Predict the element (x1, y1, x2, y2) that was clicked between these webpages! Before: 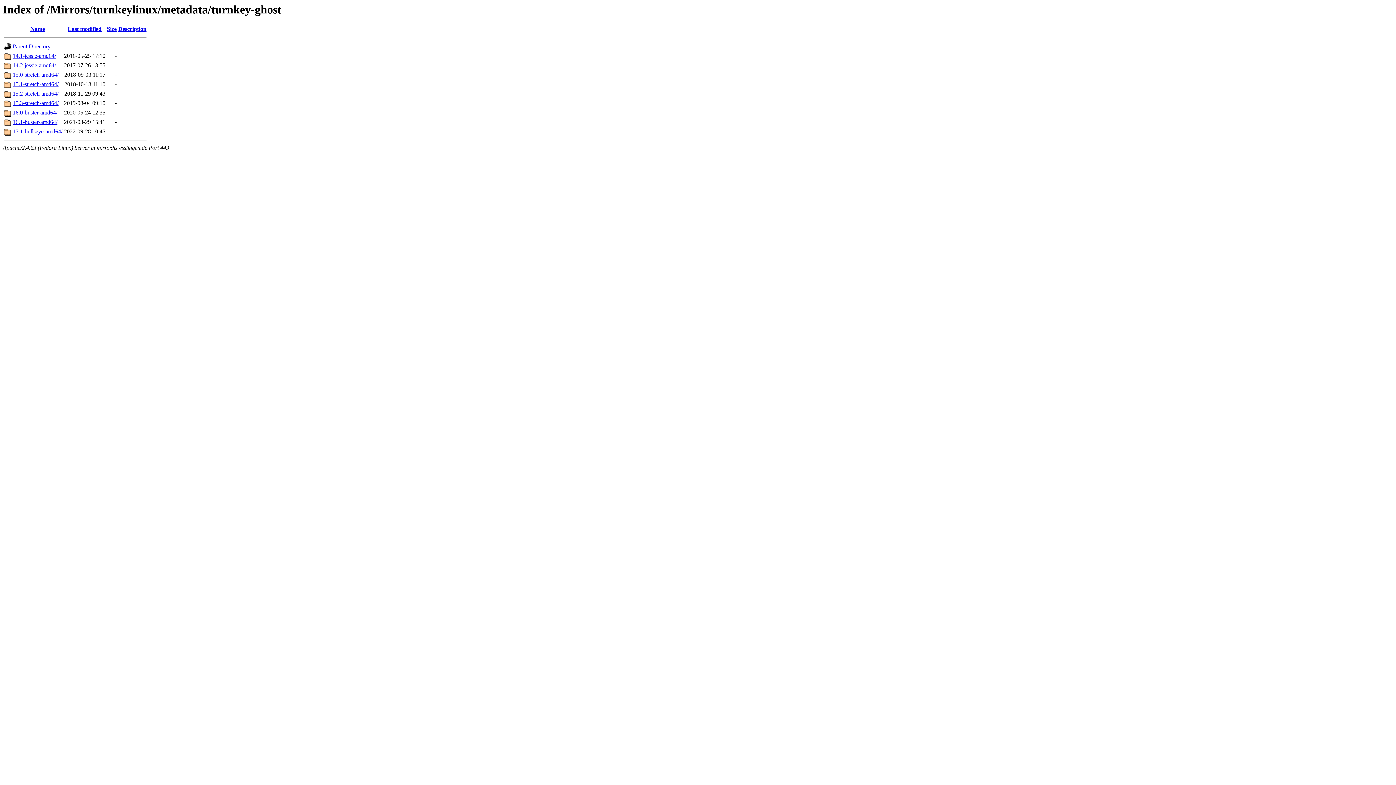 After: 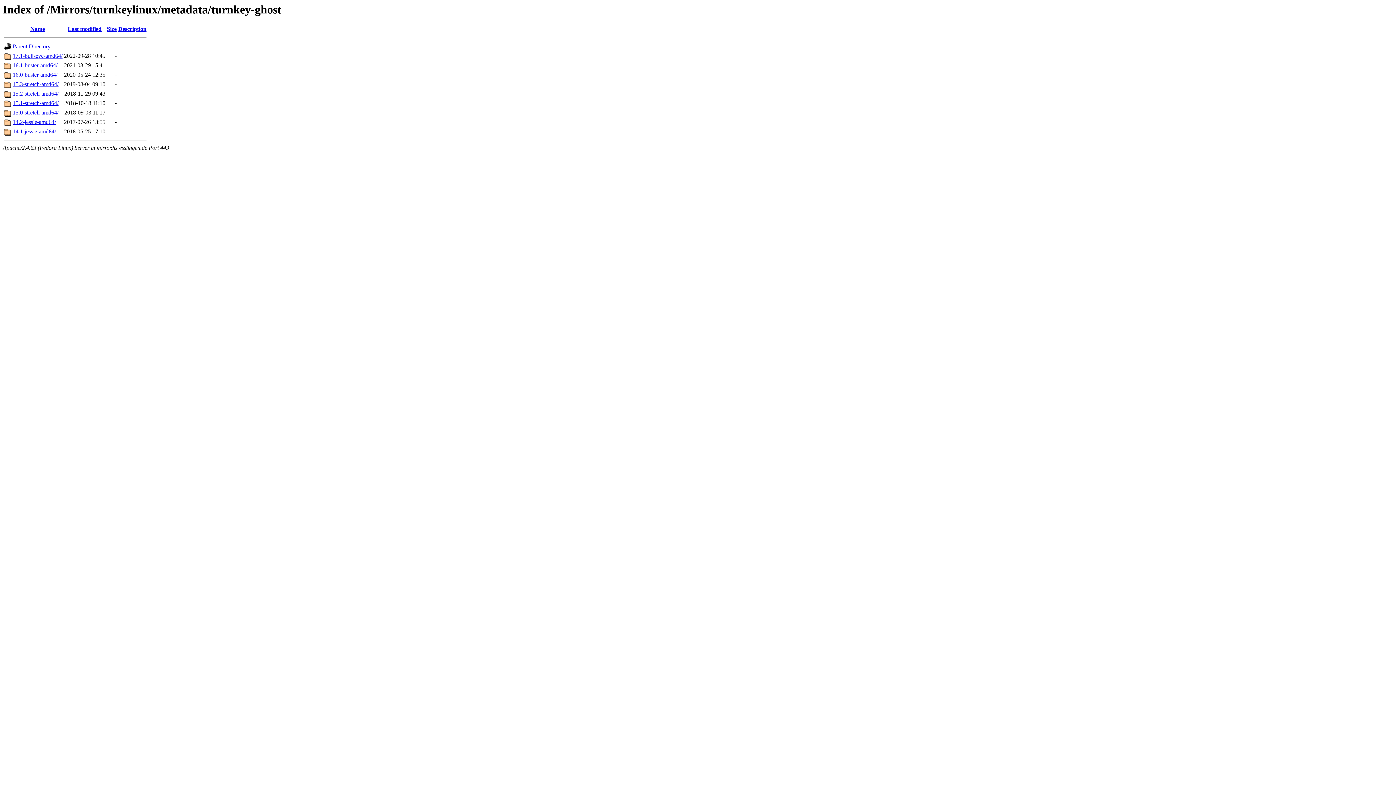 Action: bbox: (106, 25, 116, 32) label: Size